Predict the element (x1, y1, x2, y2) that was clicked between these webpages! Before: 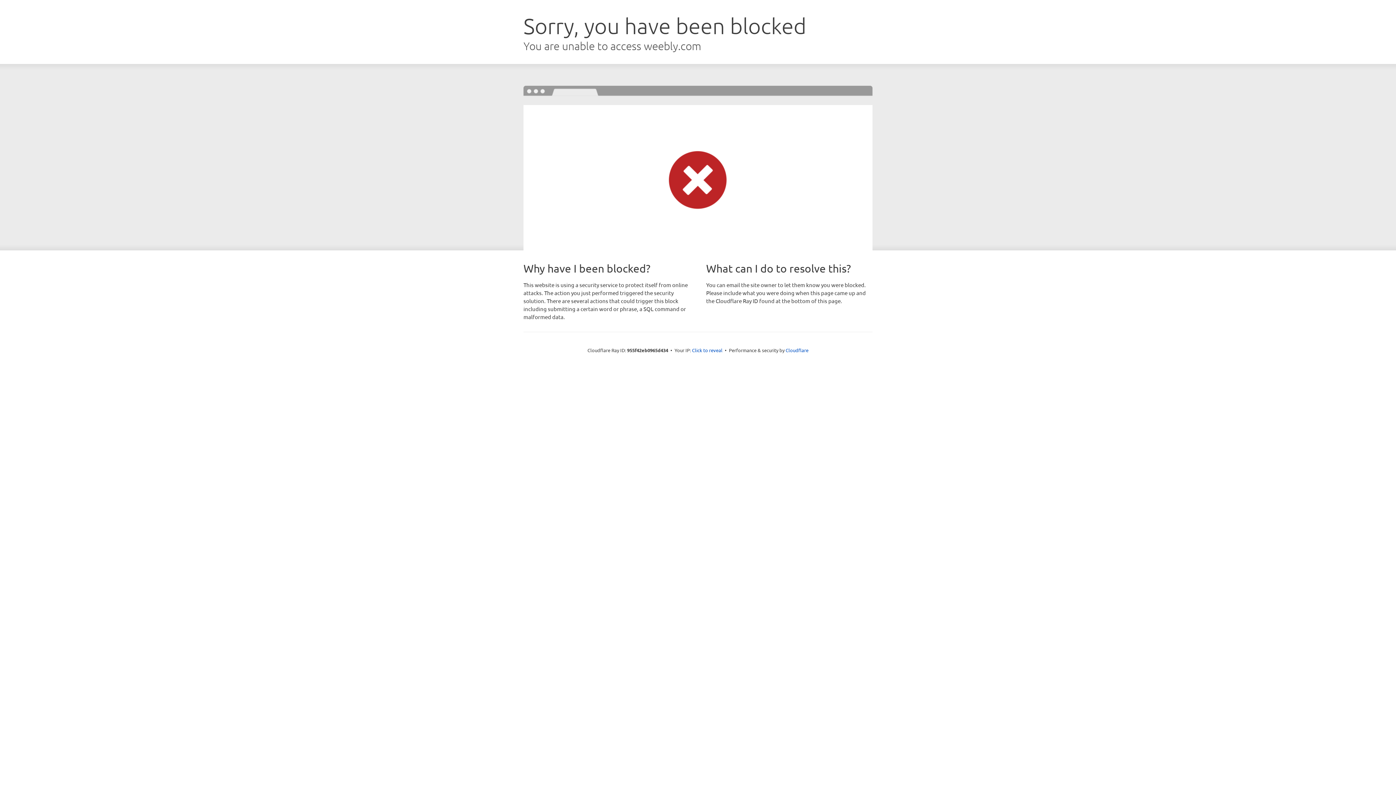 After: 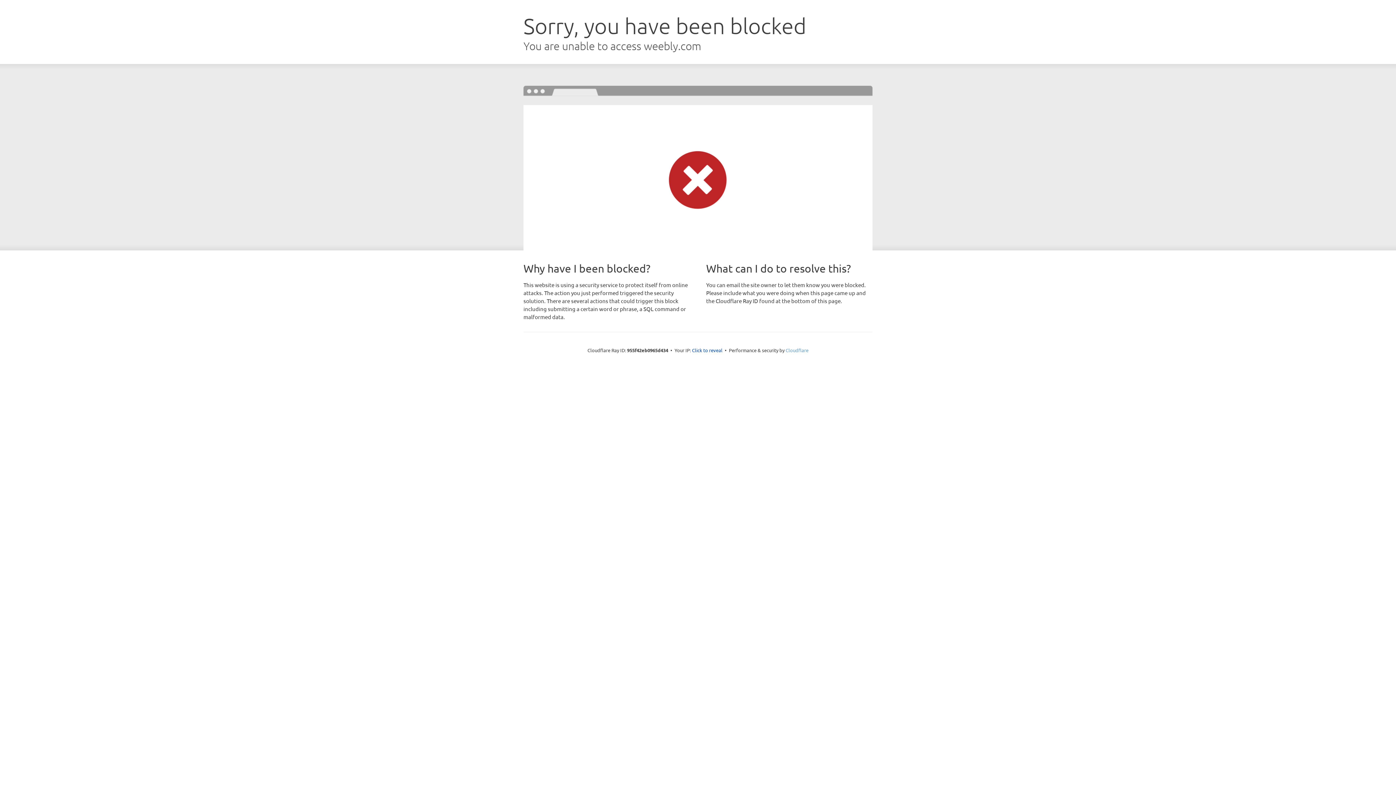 Action: label: Cloudflare bbox: (785, 347, 808, 353)